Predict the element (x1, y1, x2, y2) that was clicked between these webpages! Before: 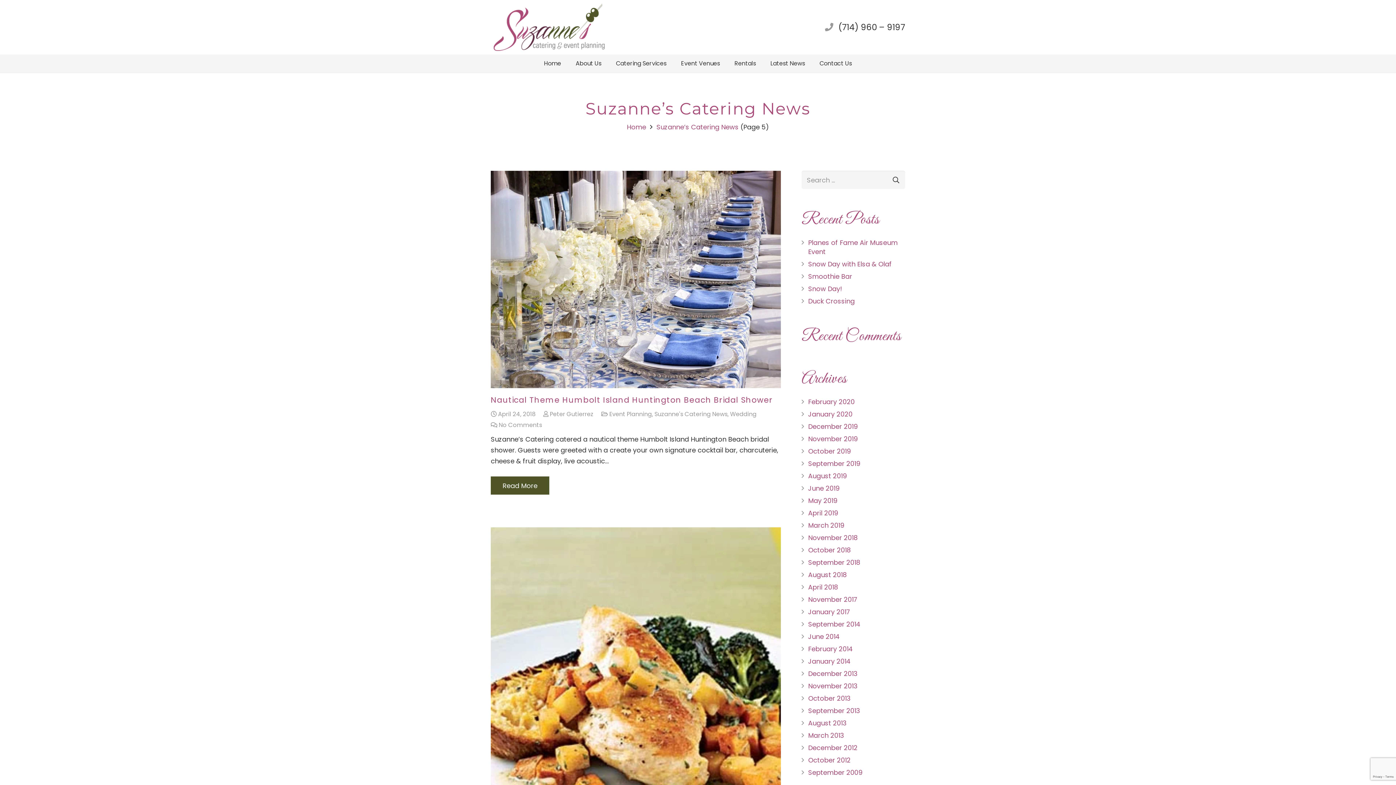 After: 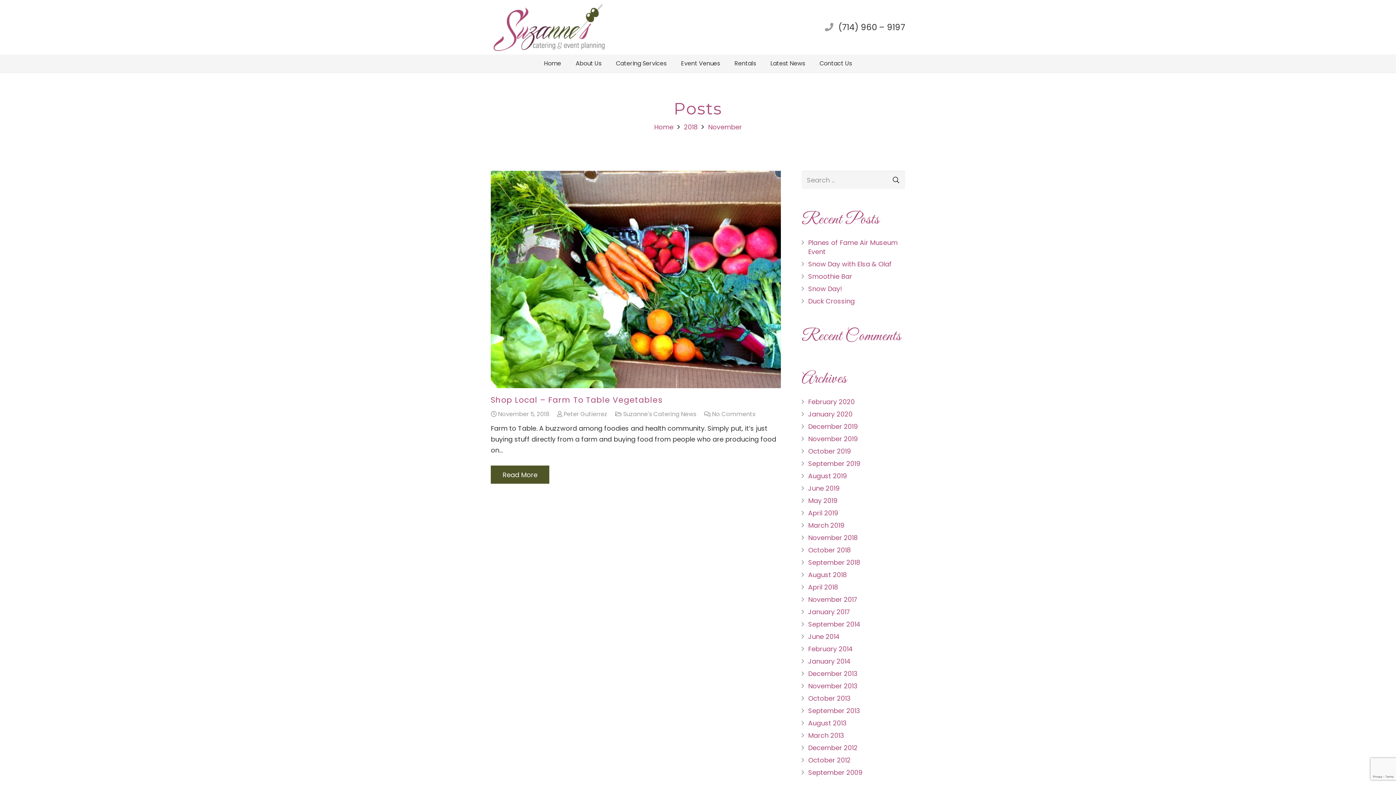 Action: bbox: (808, 533, 857, 542) label: November 2018